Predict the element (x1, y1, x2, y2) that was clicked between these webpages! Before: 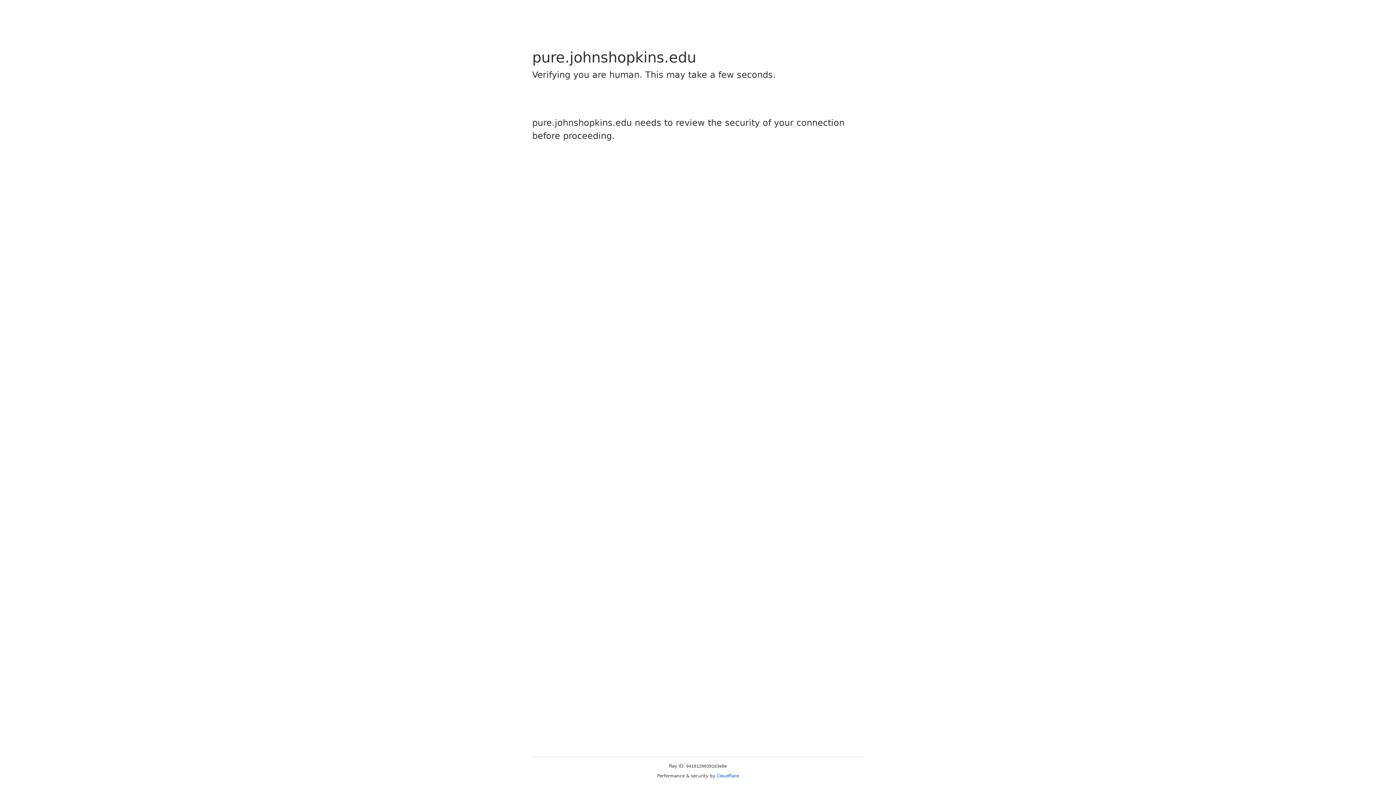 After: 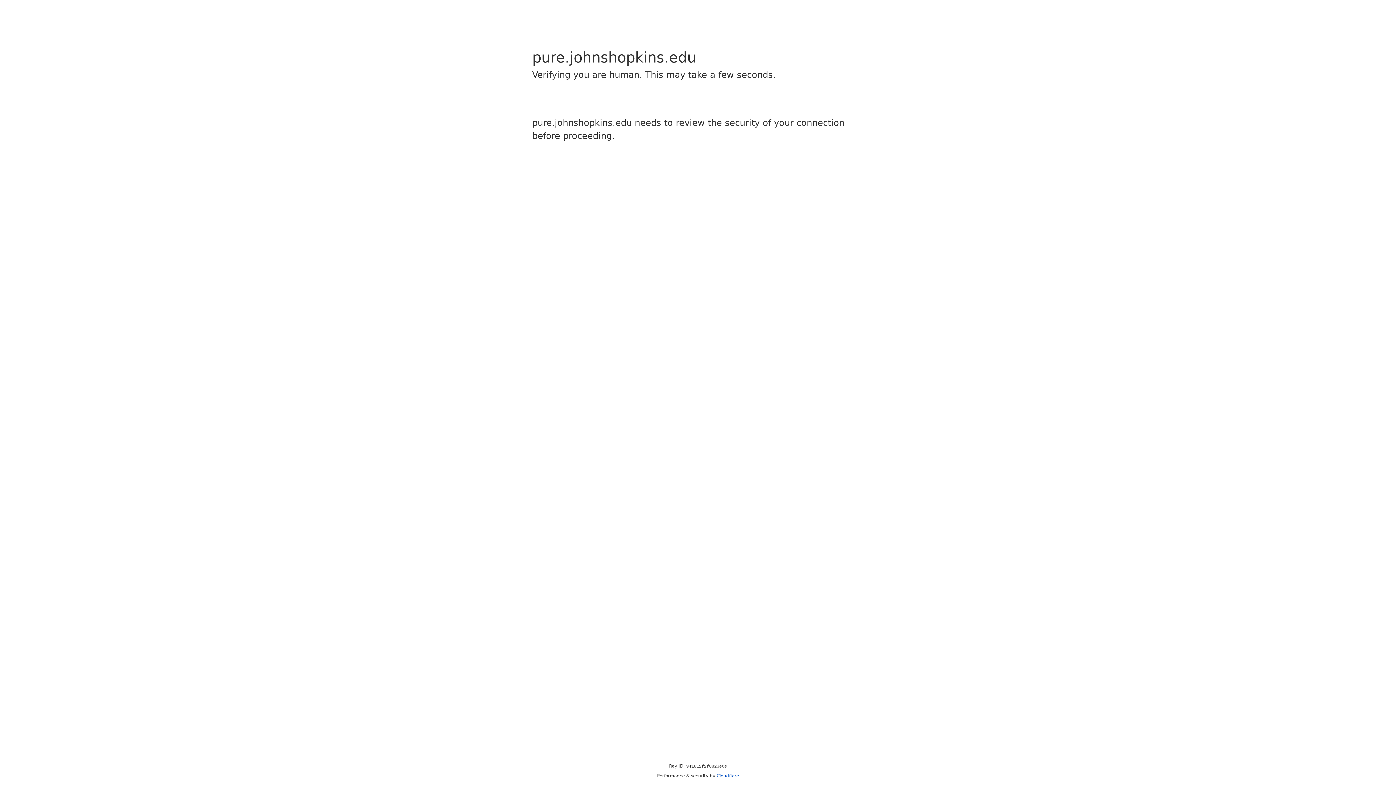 Action: bbox: (716, 773, 739, 778) label: Cloudflare